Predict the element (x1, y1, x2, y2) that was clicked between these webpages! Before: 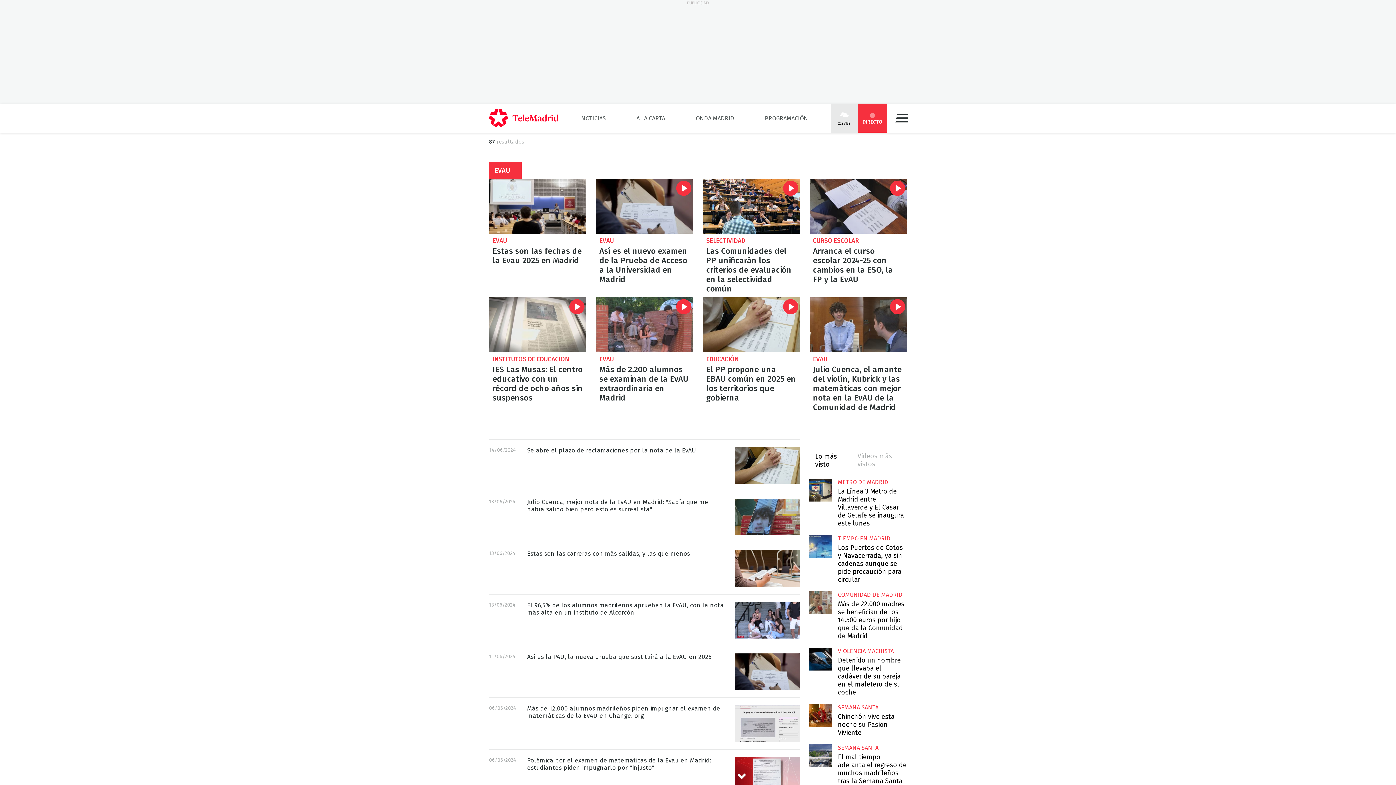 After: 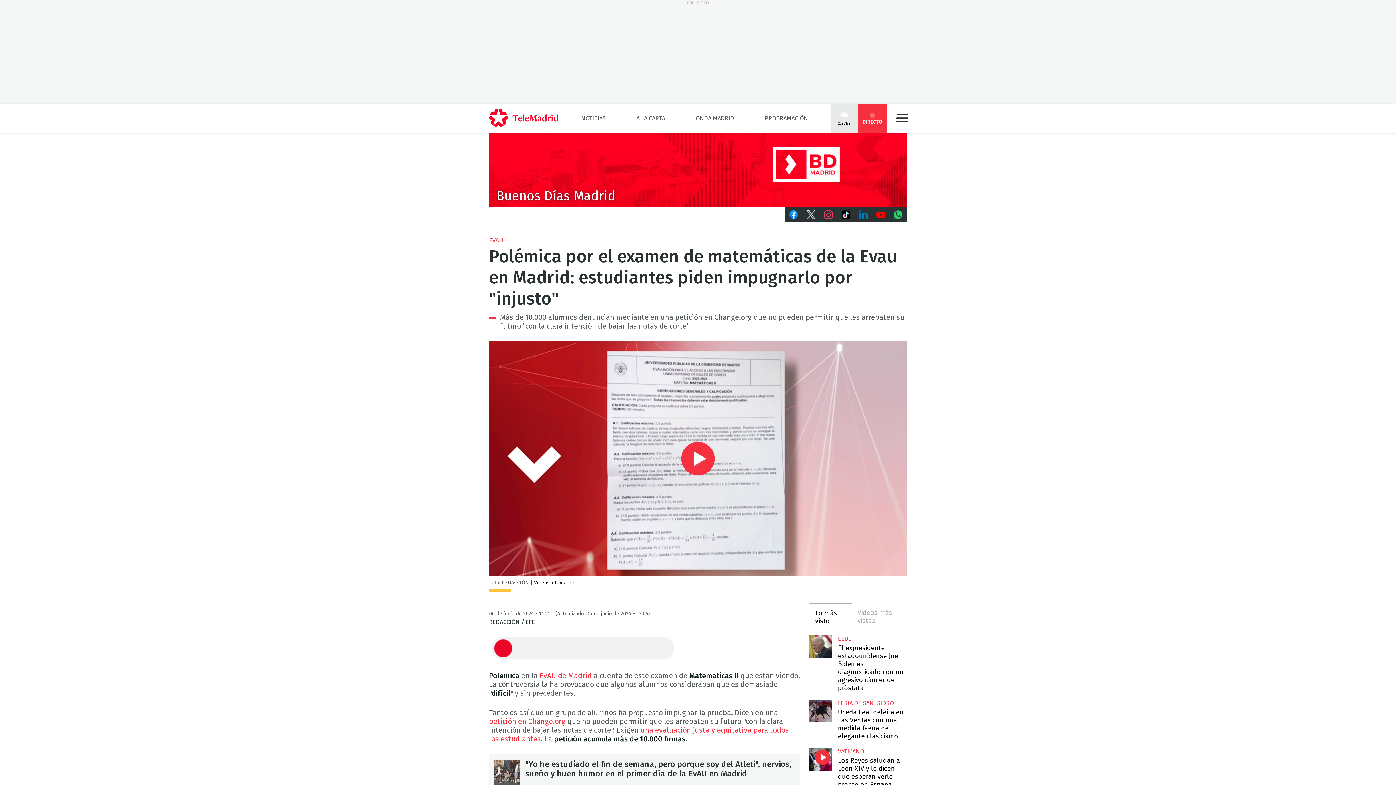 Action: label: Polémica por el examen de matemáticas de la Evau en Madrid: estudiantes piden impugnarlo por "injusto" bbox: (735, 757, 800, 794)